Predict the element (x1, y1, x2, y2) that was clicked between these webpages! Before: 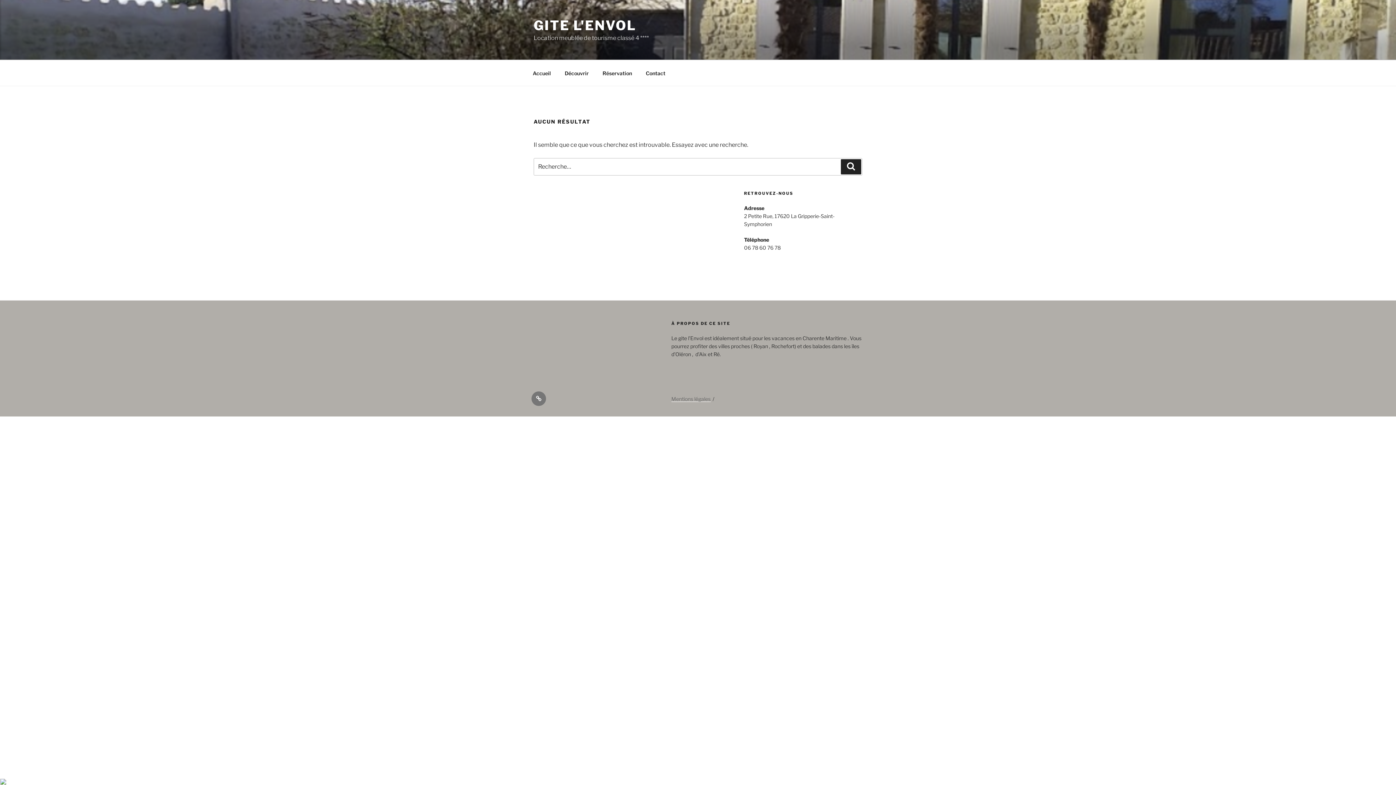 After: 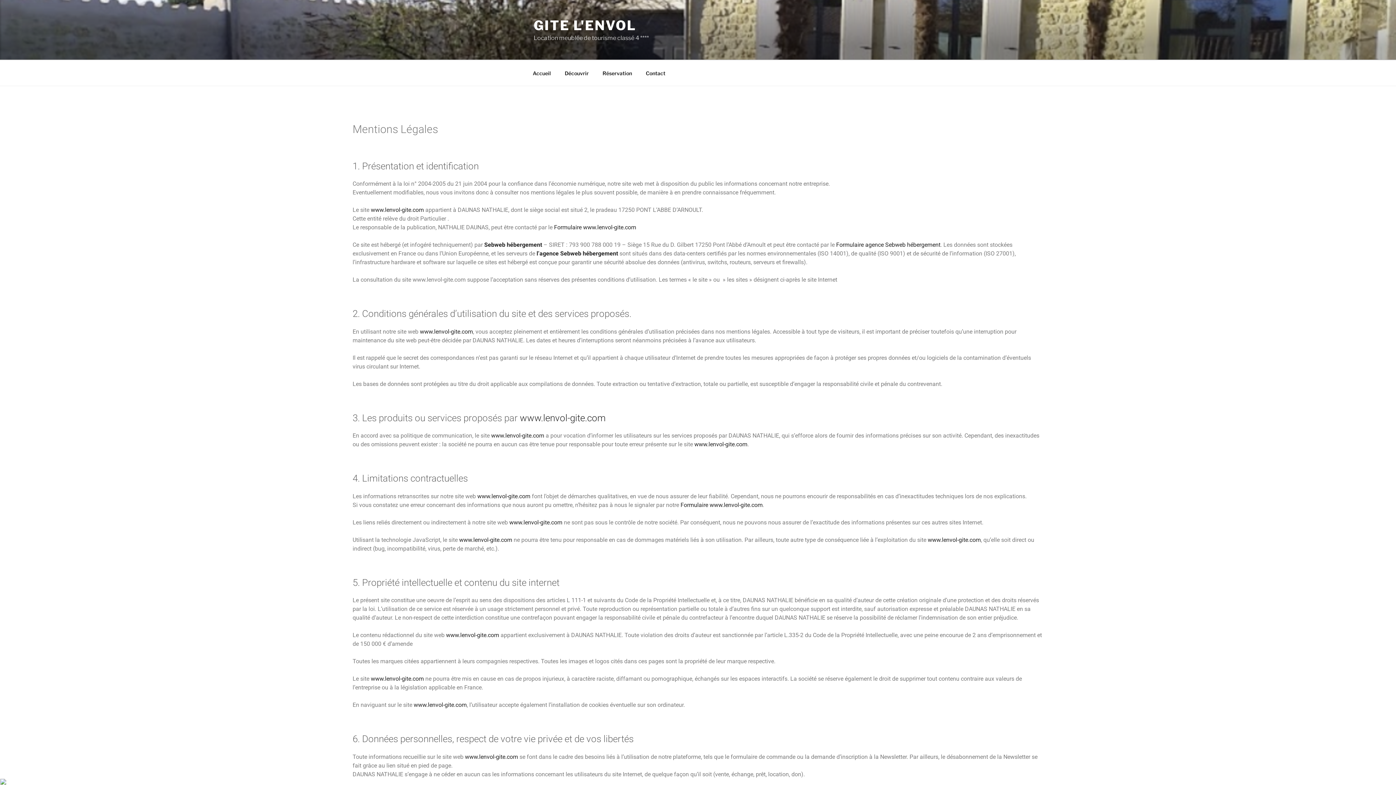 Action: label: Mentions légales bbox: (671, 395, 710, 402)